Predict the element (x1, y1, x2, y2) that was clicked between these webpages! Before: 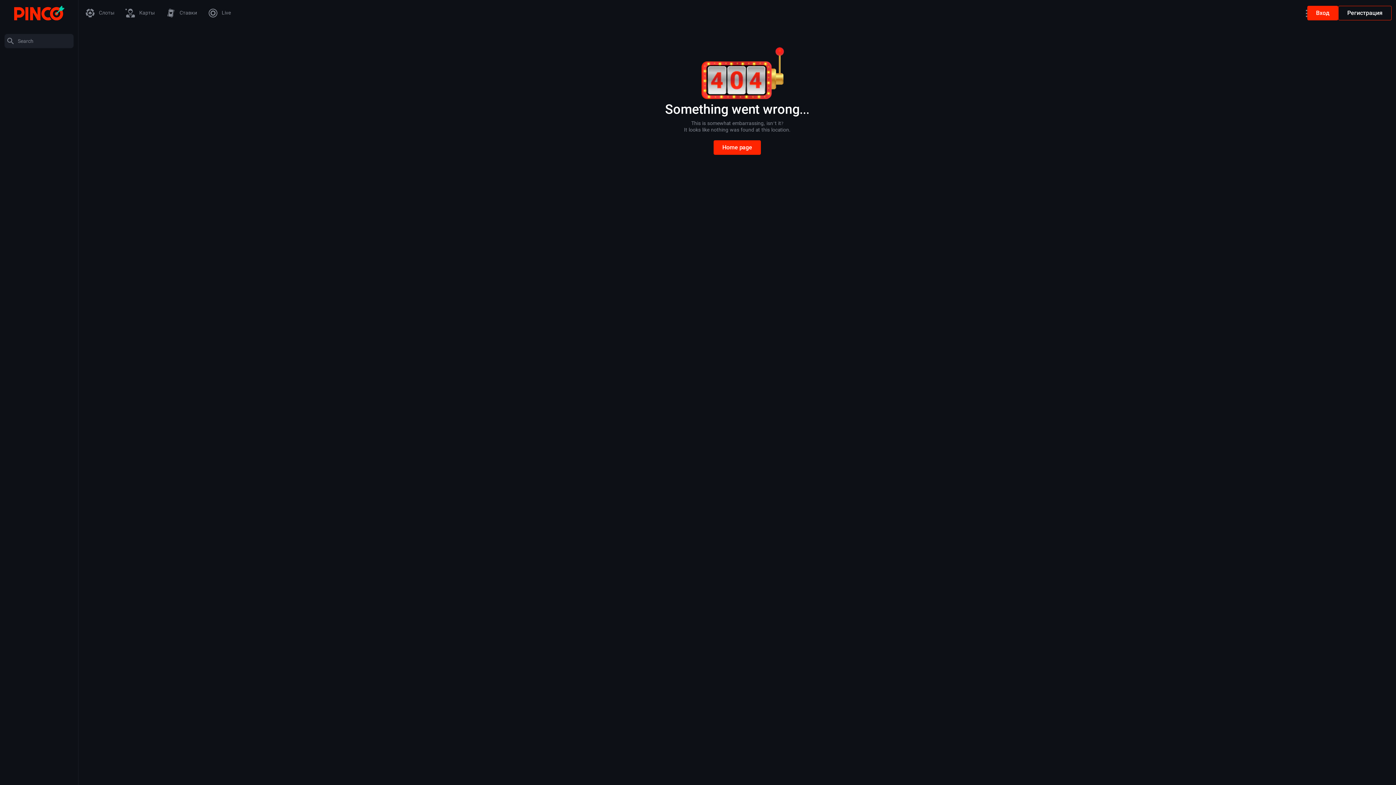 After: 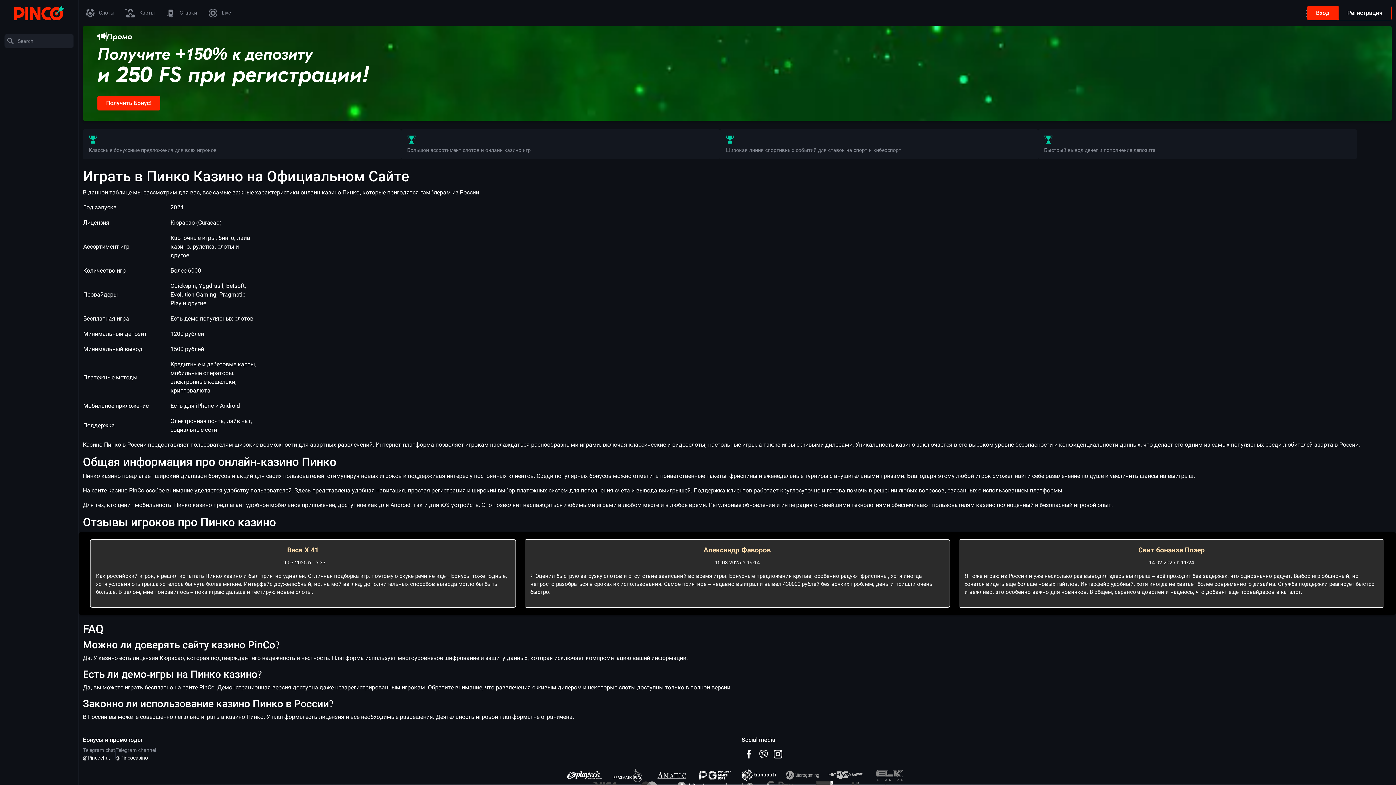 Action: label: Home page bbox: (713, 140, 761, 154)